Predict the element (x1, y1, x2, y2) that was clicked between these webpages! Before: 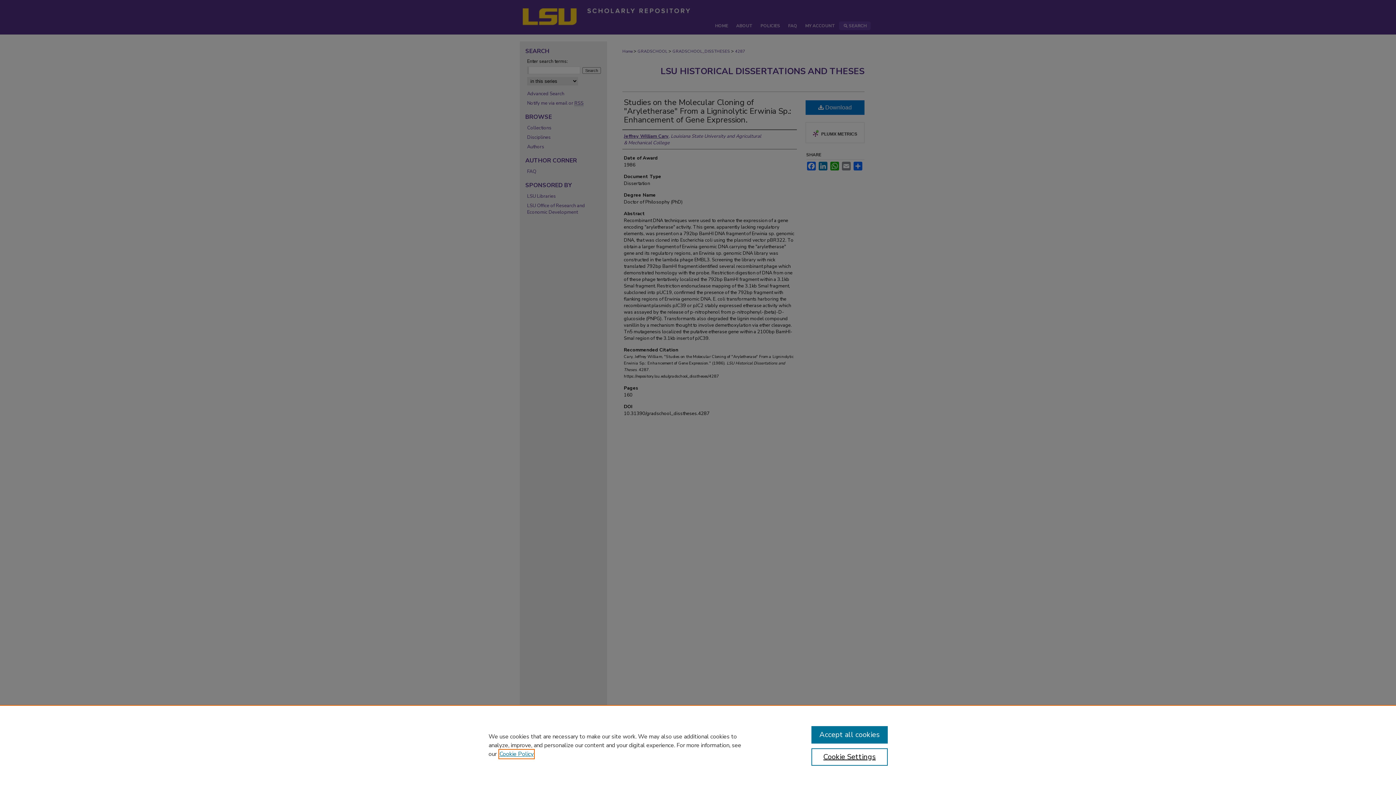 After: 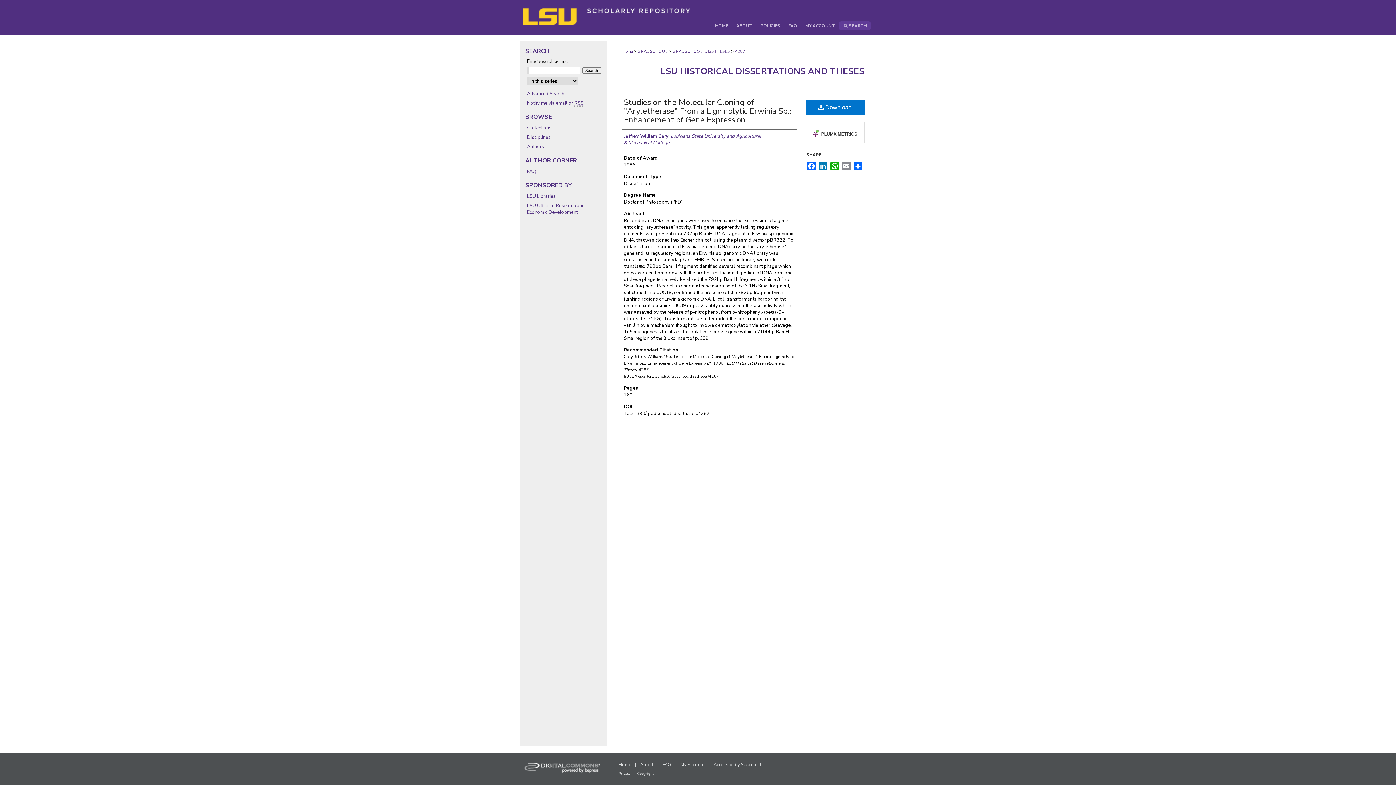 Action: label: Accept all cookies bbox: (811, 726, 887, 744)